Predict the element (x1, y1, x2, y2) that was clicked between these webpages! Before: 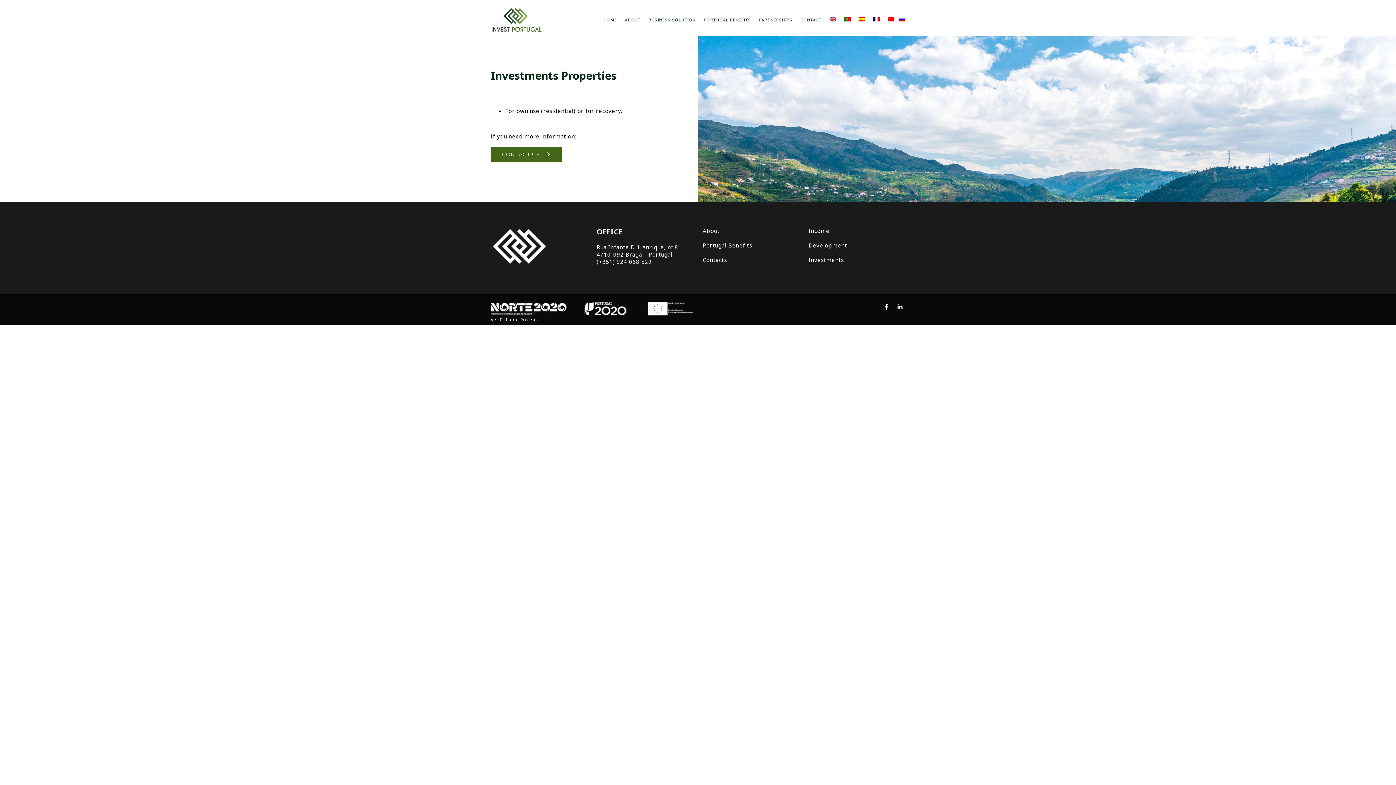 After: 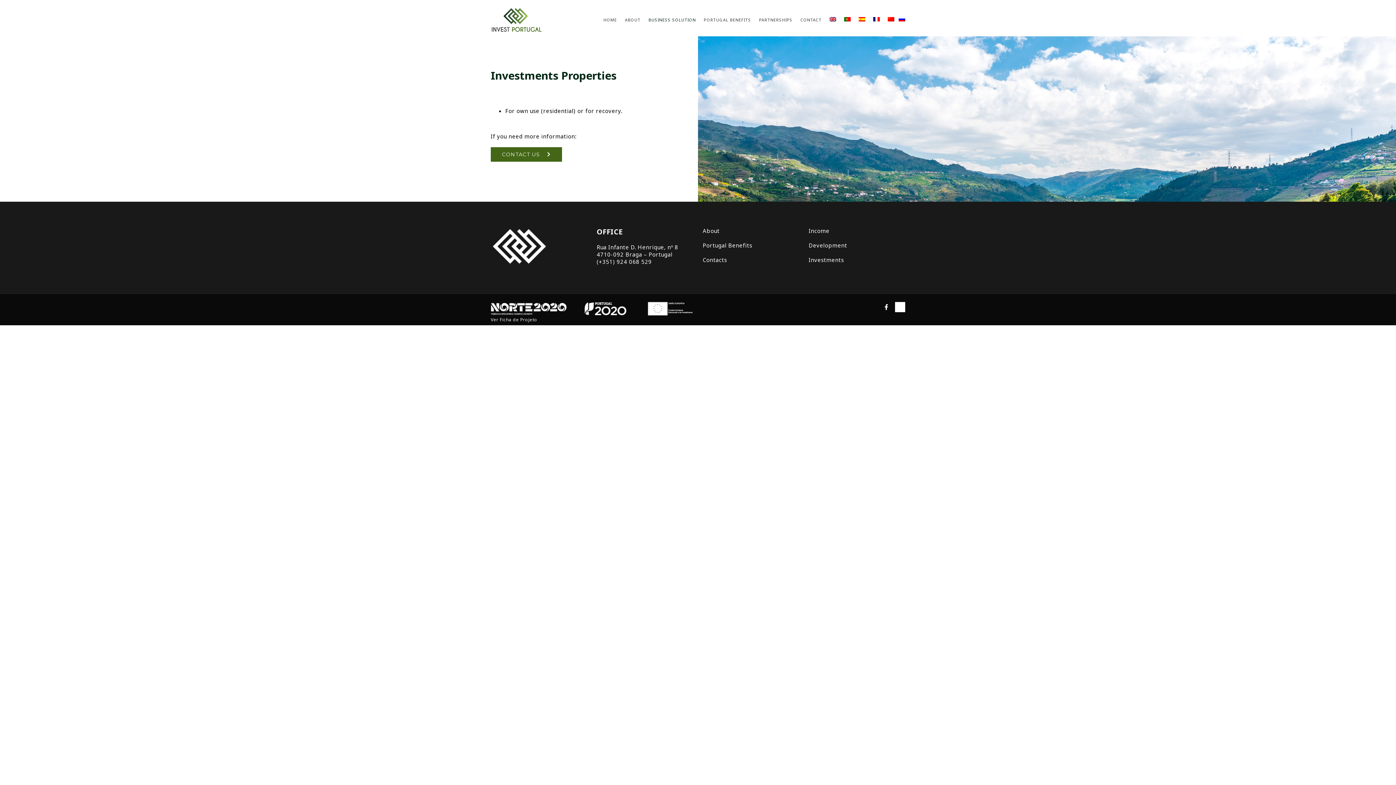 Action: bbox: (895, 302, 905, 312)